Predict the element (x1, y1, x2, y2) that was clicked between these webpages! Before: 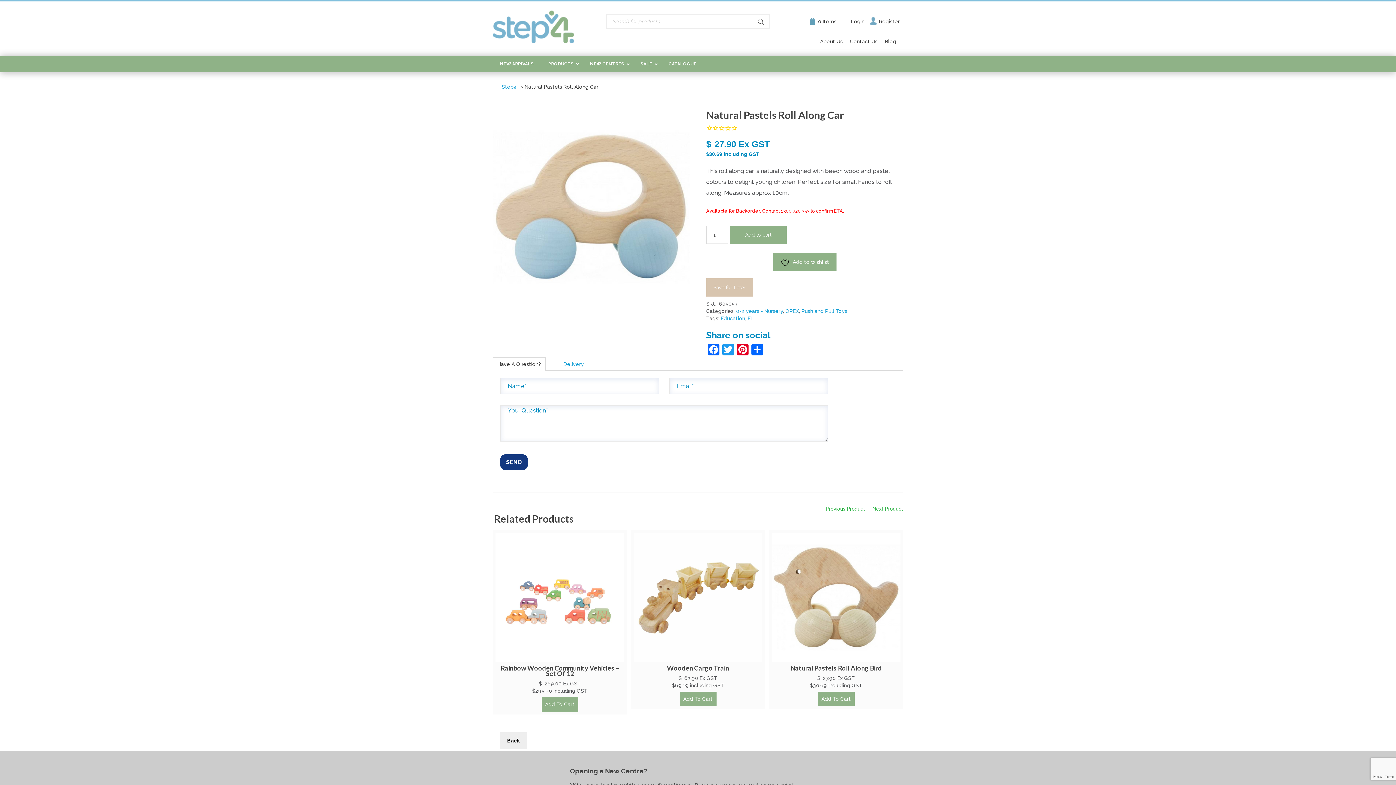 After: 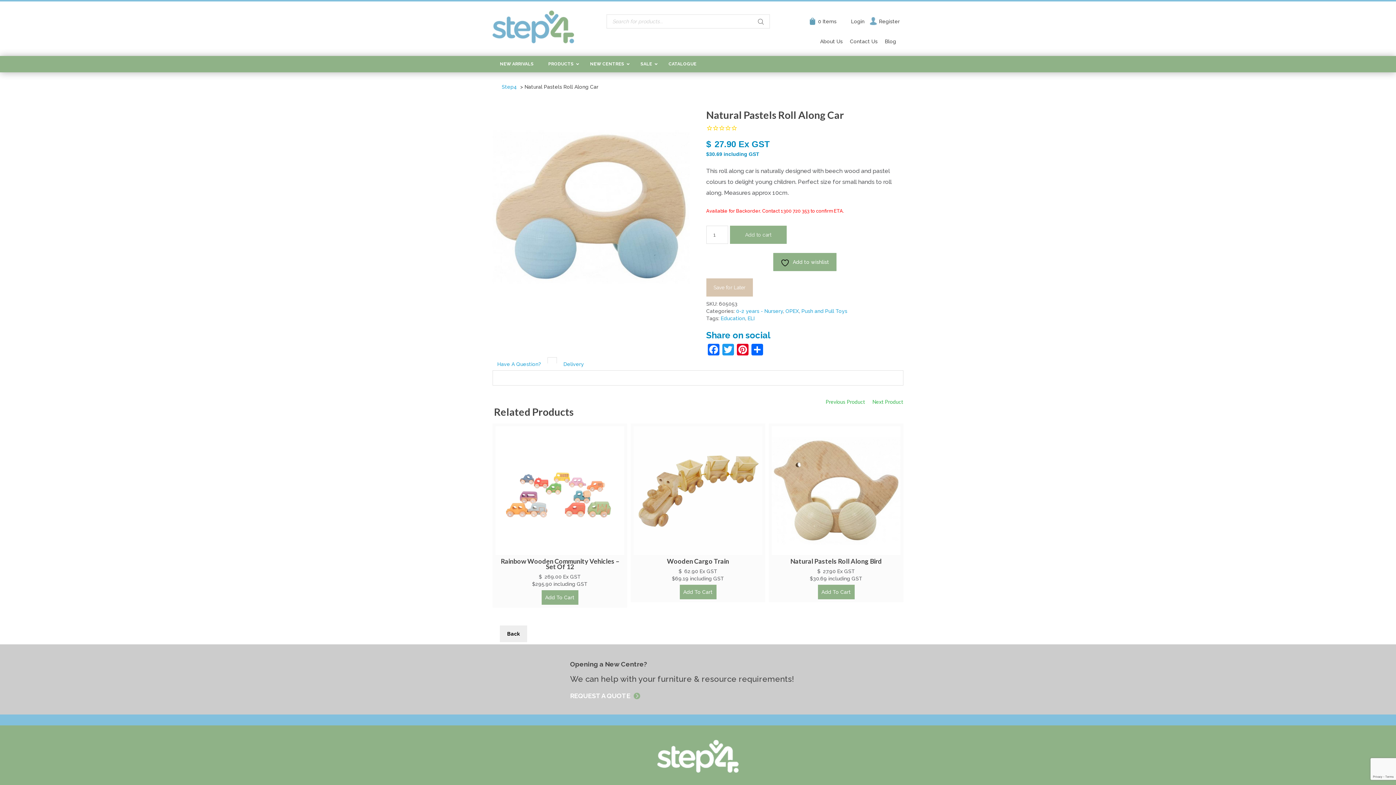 Action: bbox: (547, 357, 557, 363)